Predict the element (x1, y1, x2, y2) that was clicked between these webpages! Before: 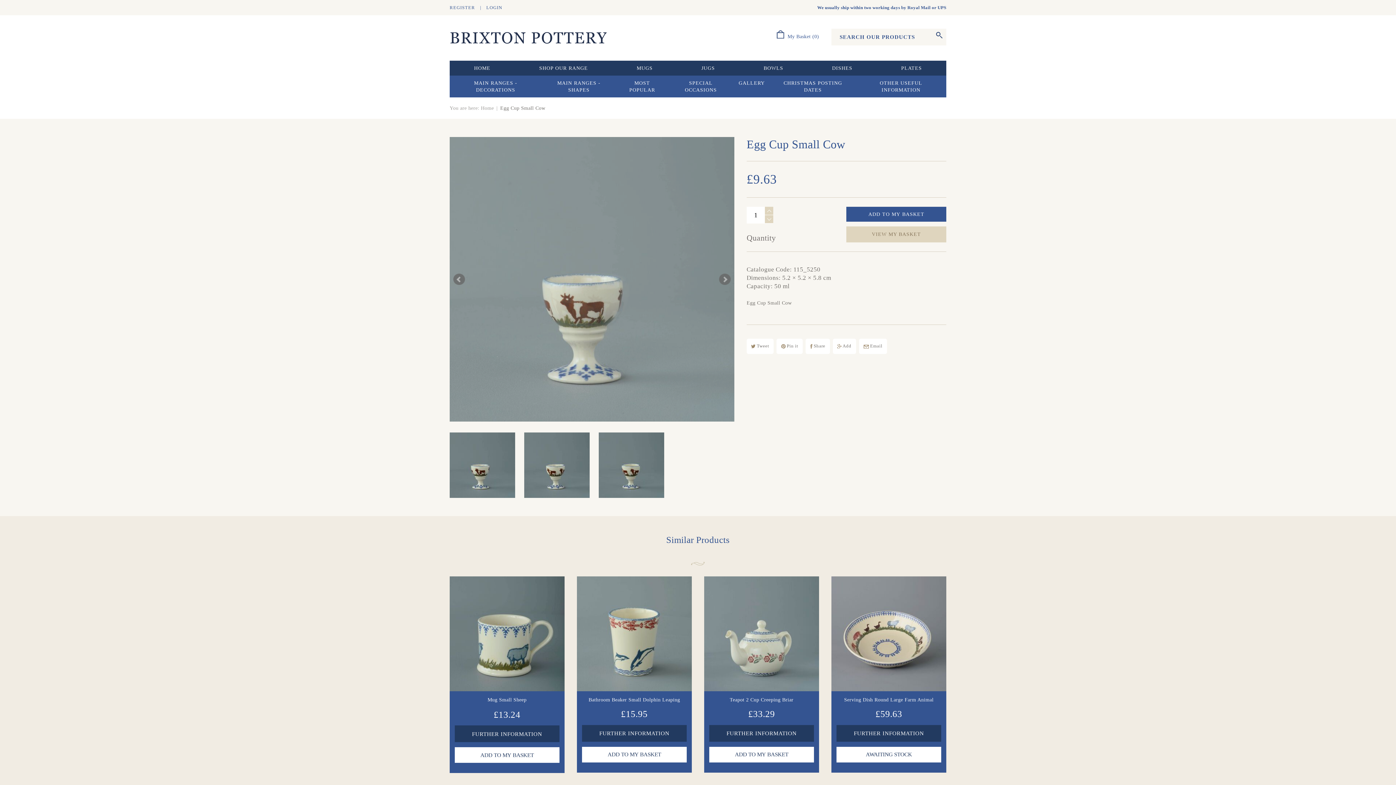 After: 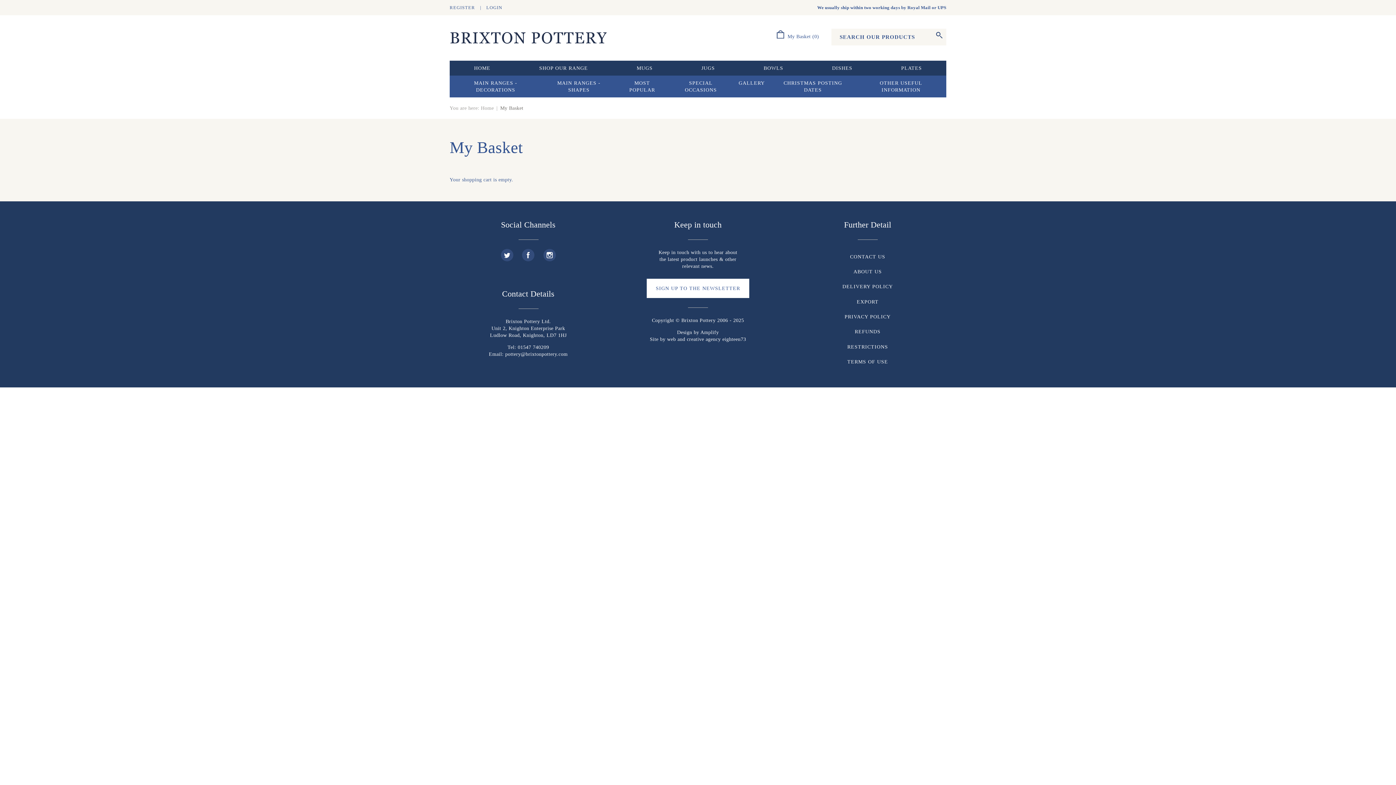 Action: bbox: (846, 226, 946, 242) label: VIEW MY BASKET